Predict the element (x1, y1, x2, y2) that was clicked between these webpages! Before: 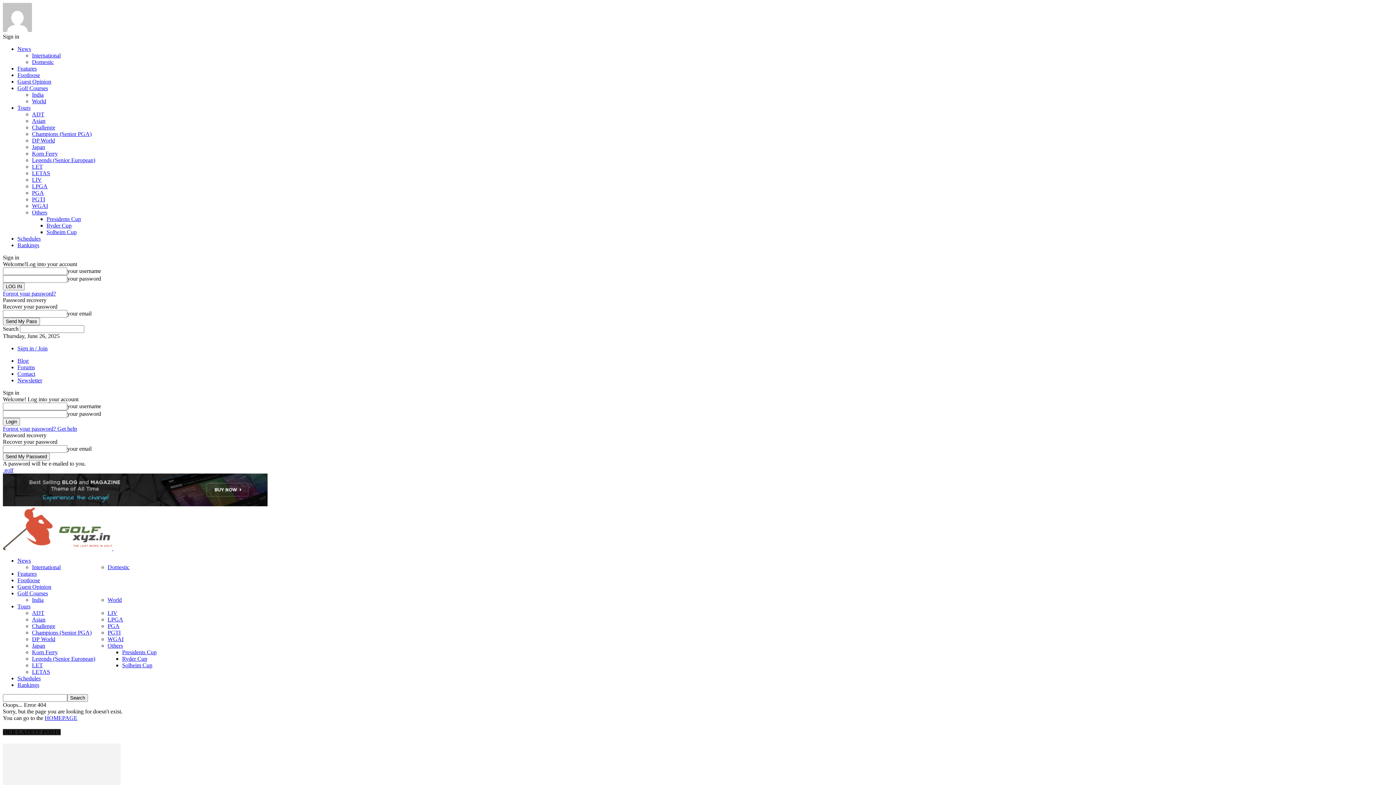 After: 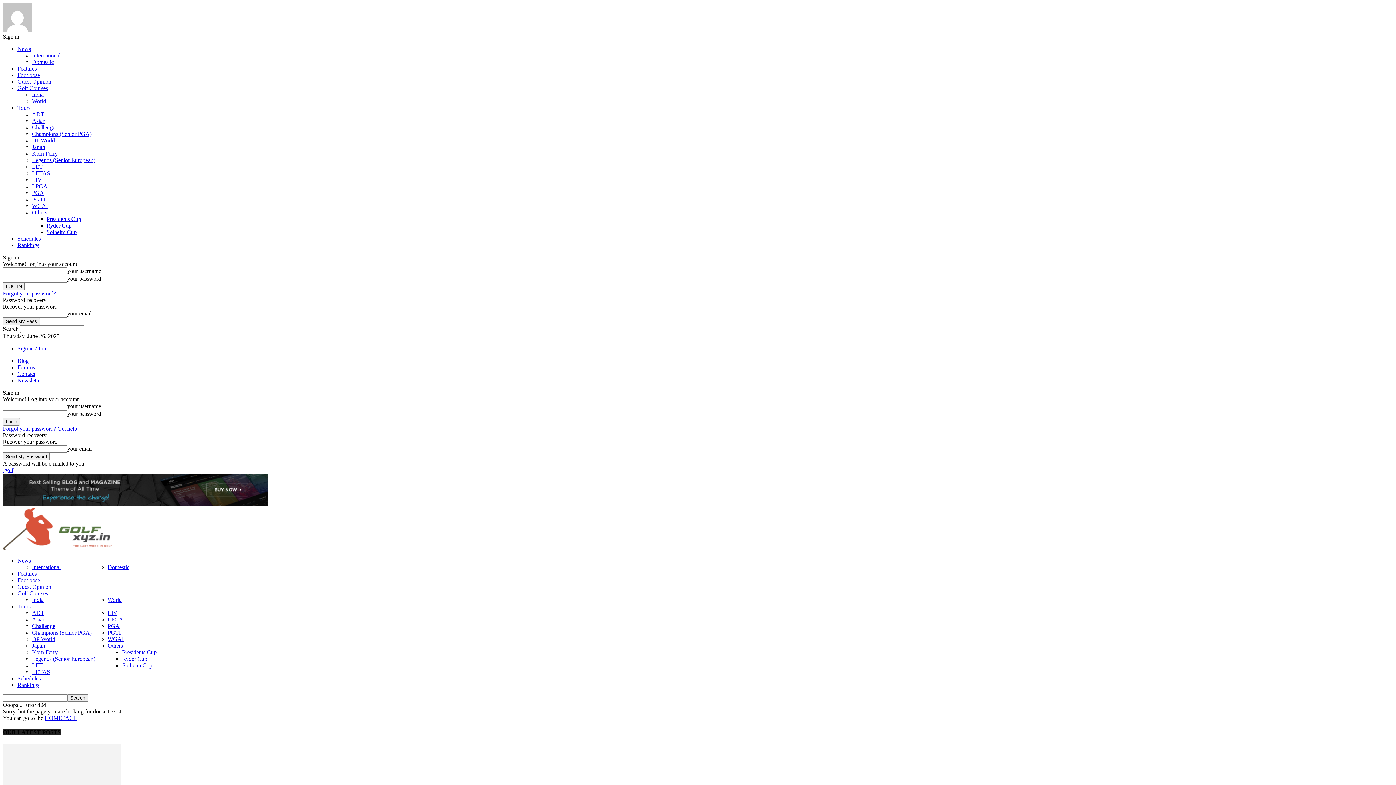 Action: bbox: (2, 501, 267, 507)